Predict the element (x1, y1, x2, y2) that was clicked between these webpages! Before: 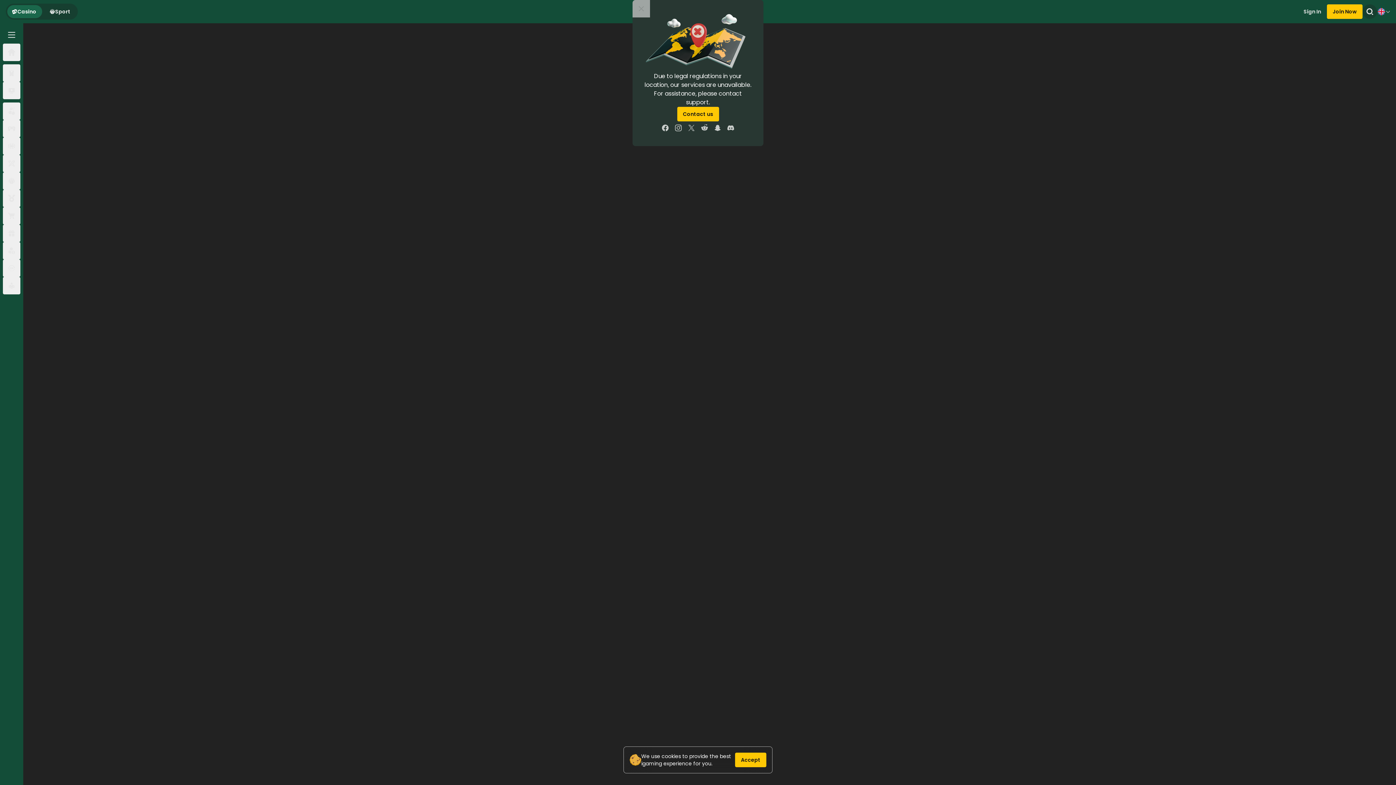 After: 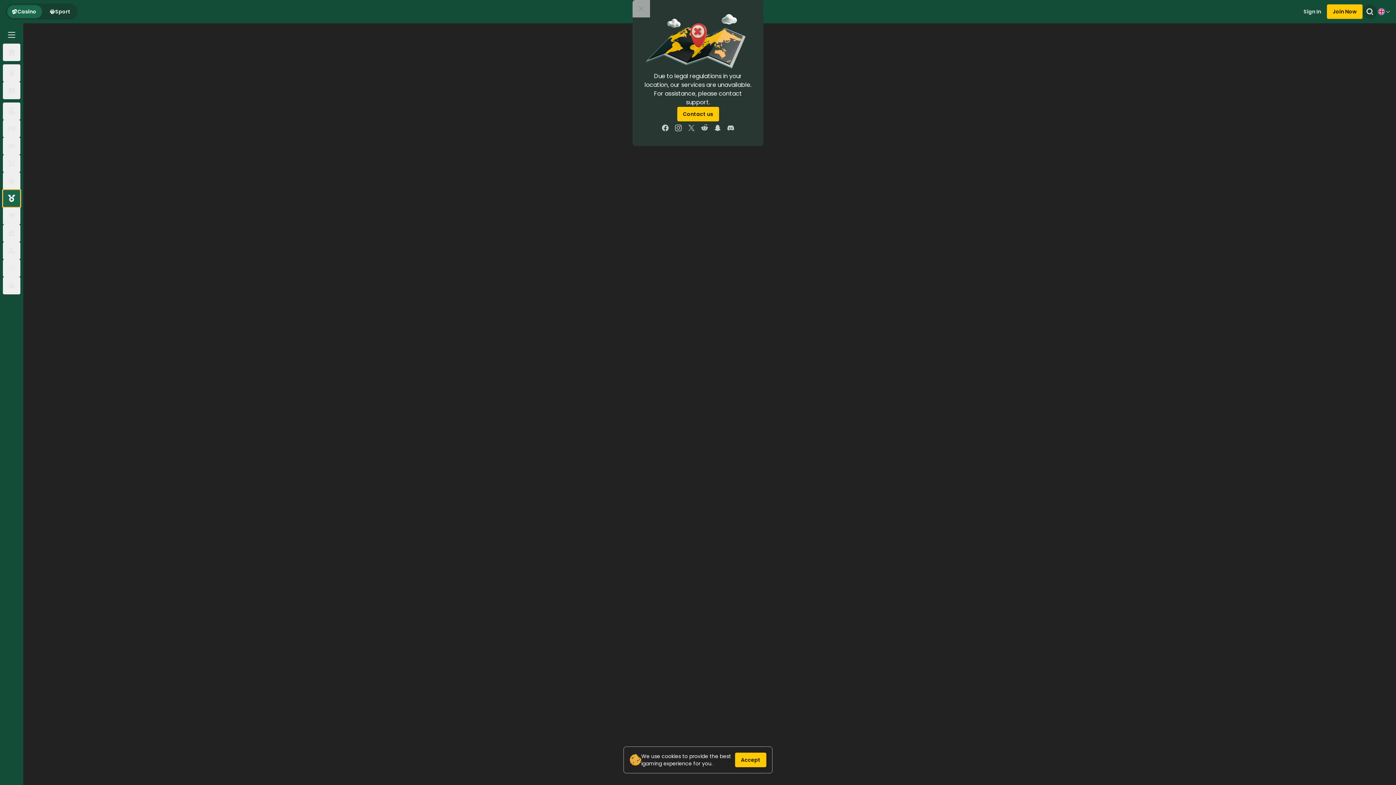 Action: bbox: (2, 189, 20, 207)